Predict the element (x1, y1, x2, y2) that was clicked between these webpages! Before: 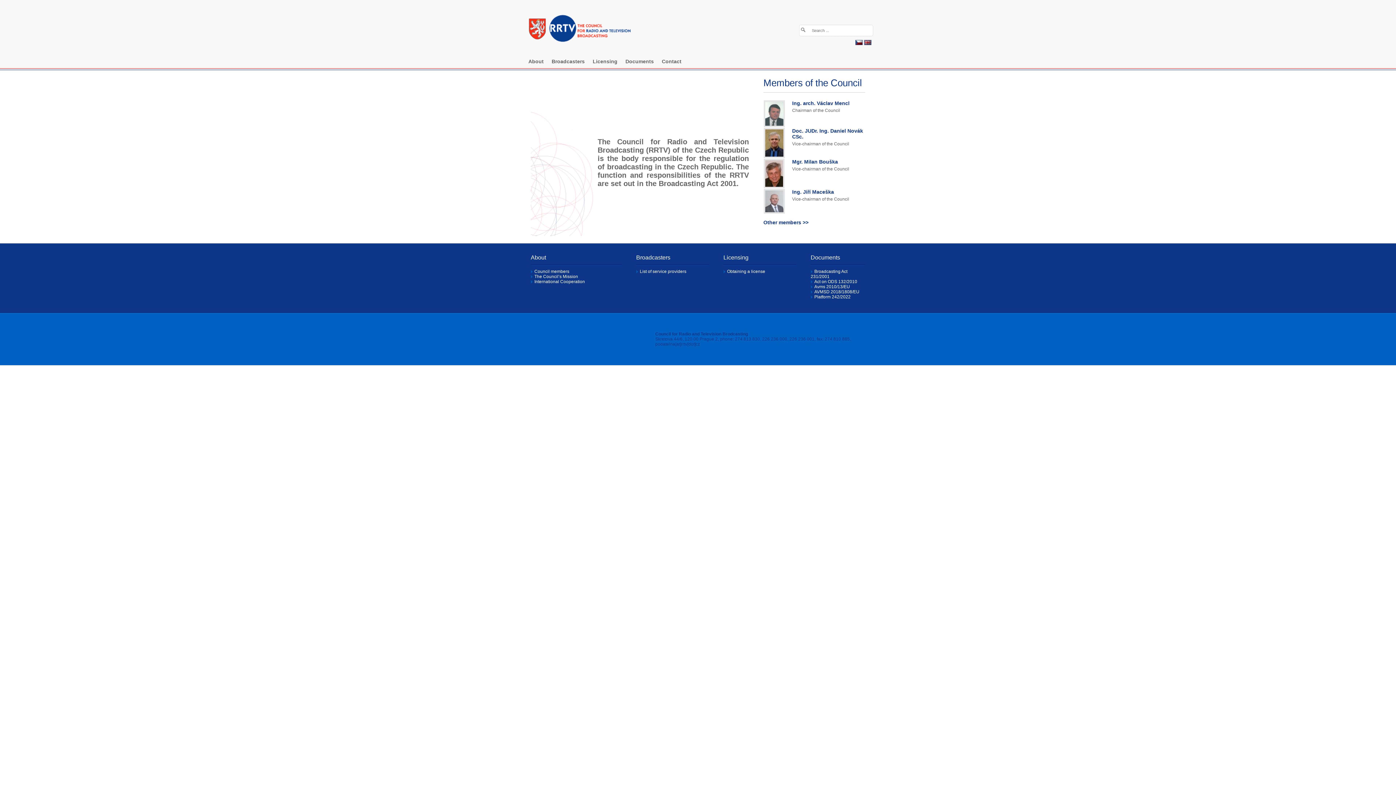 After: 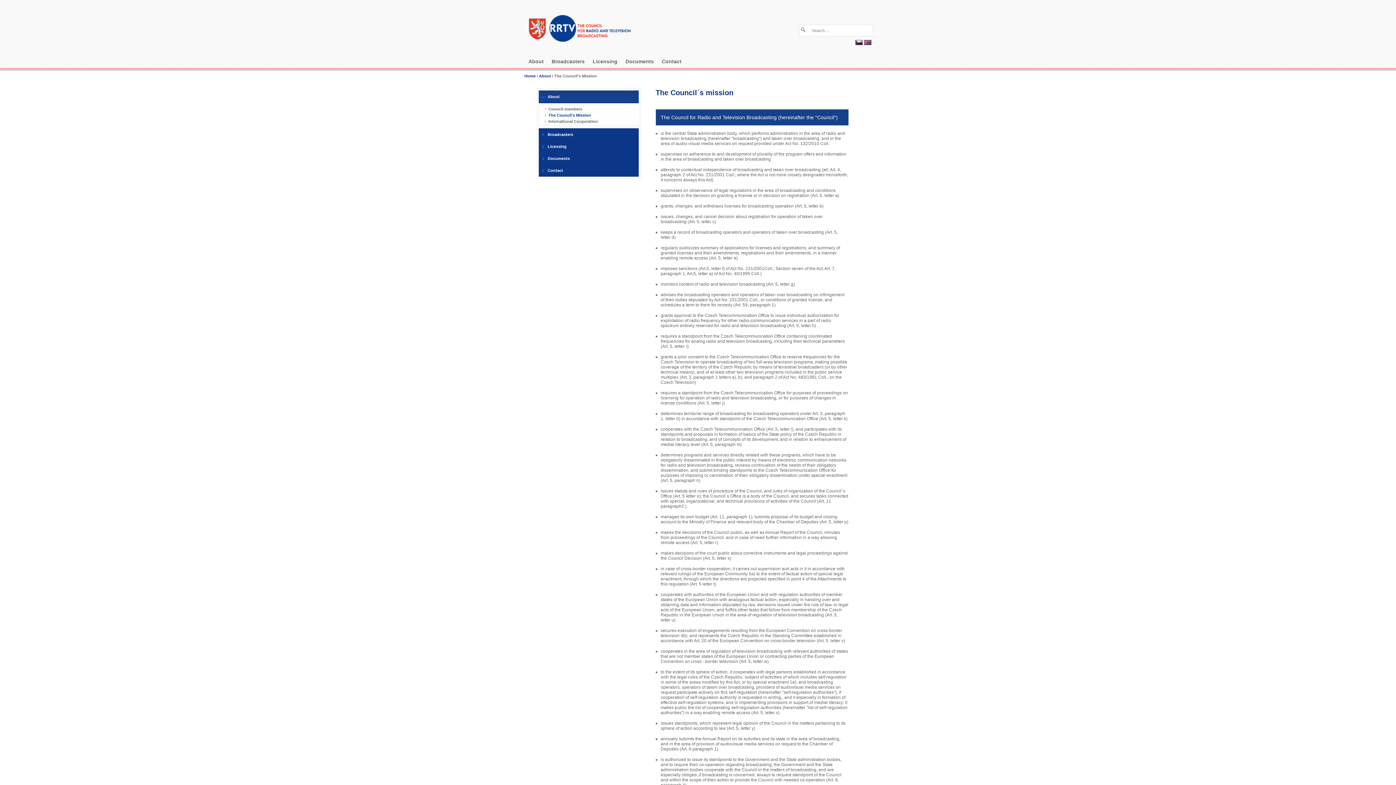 Action: bbox: (530, 274, 578, 279) label: The Council’s Mission